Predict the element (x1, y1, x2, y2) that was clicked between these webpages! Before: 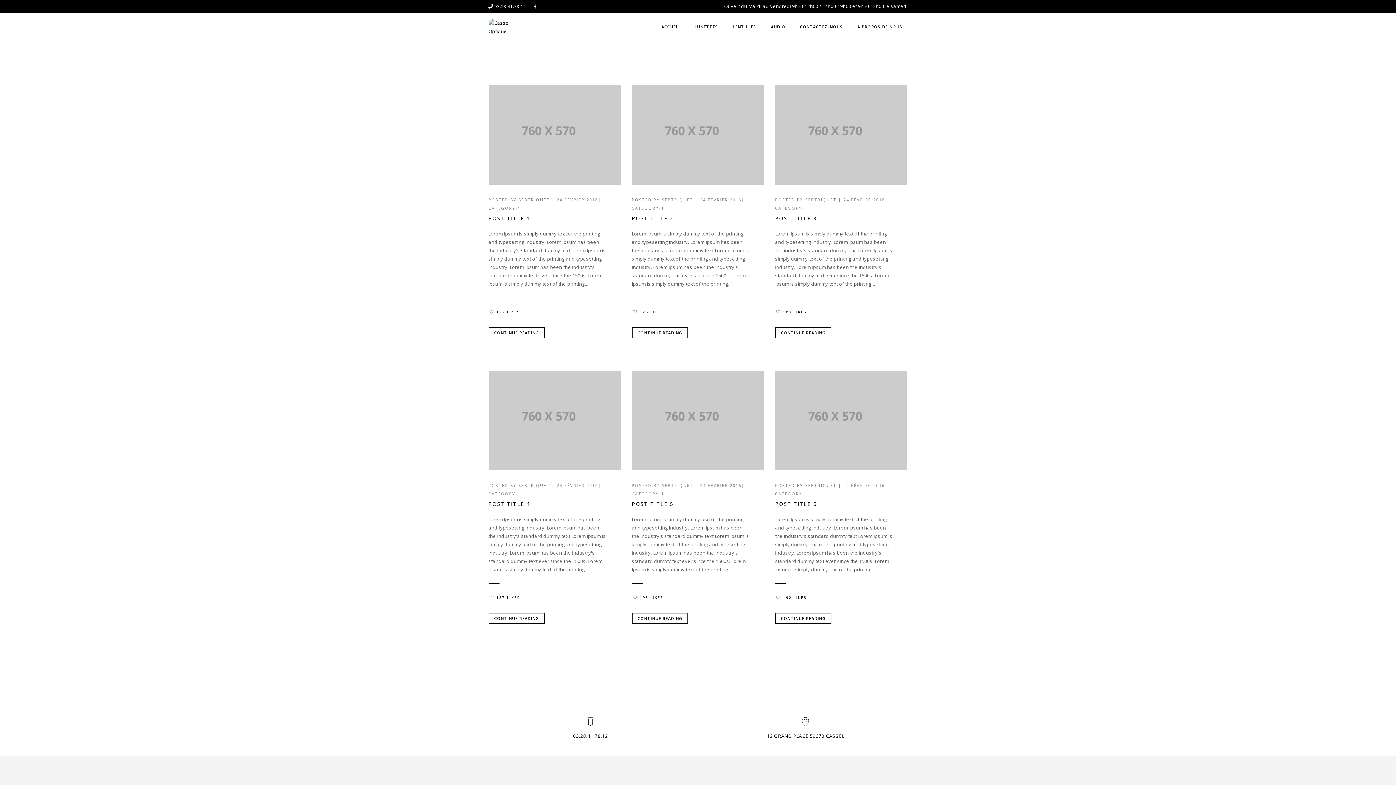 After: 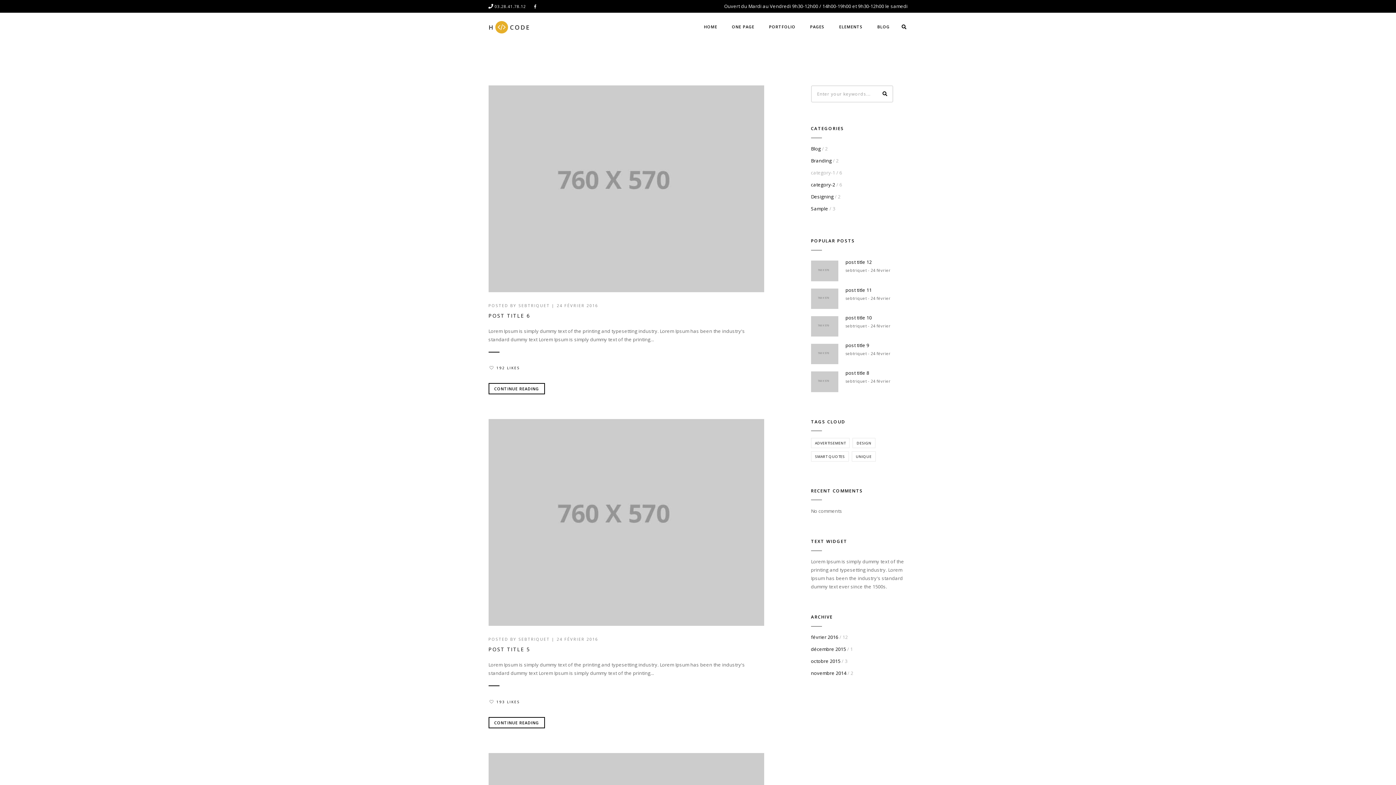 Action: bbox: (775, 205, 807, 210) label: CATEGORY-1